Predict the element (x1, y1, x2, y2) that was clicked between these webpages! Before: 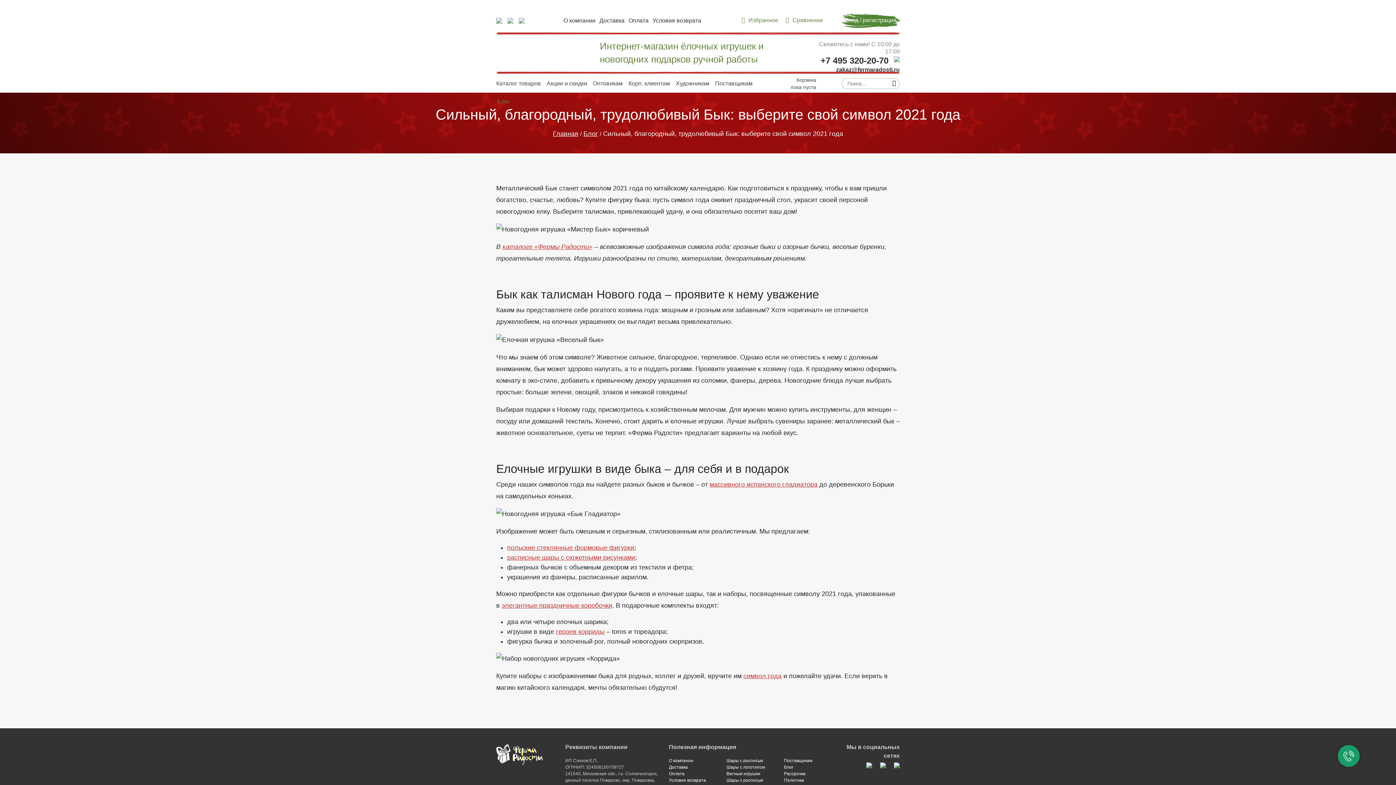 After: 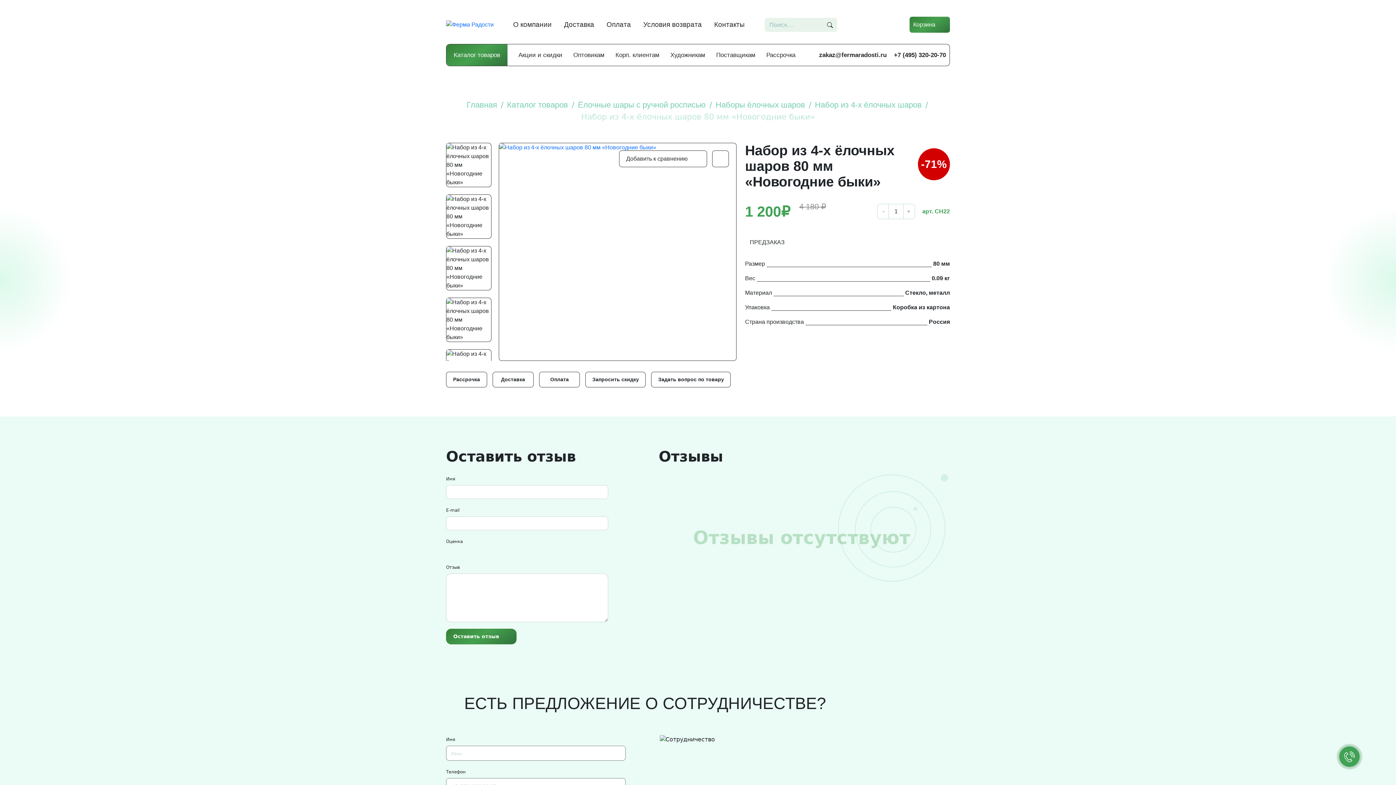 Action: bbox: (507, 554, 635, 561) label: расписные шары с сюжетными рисунками